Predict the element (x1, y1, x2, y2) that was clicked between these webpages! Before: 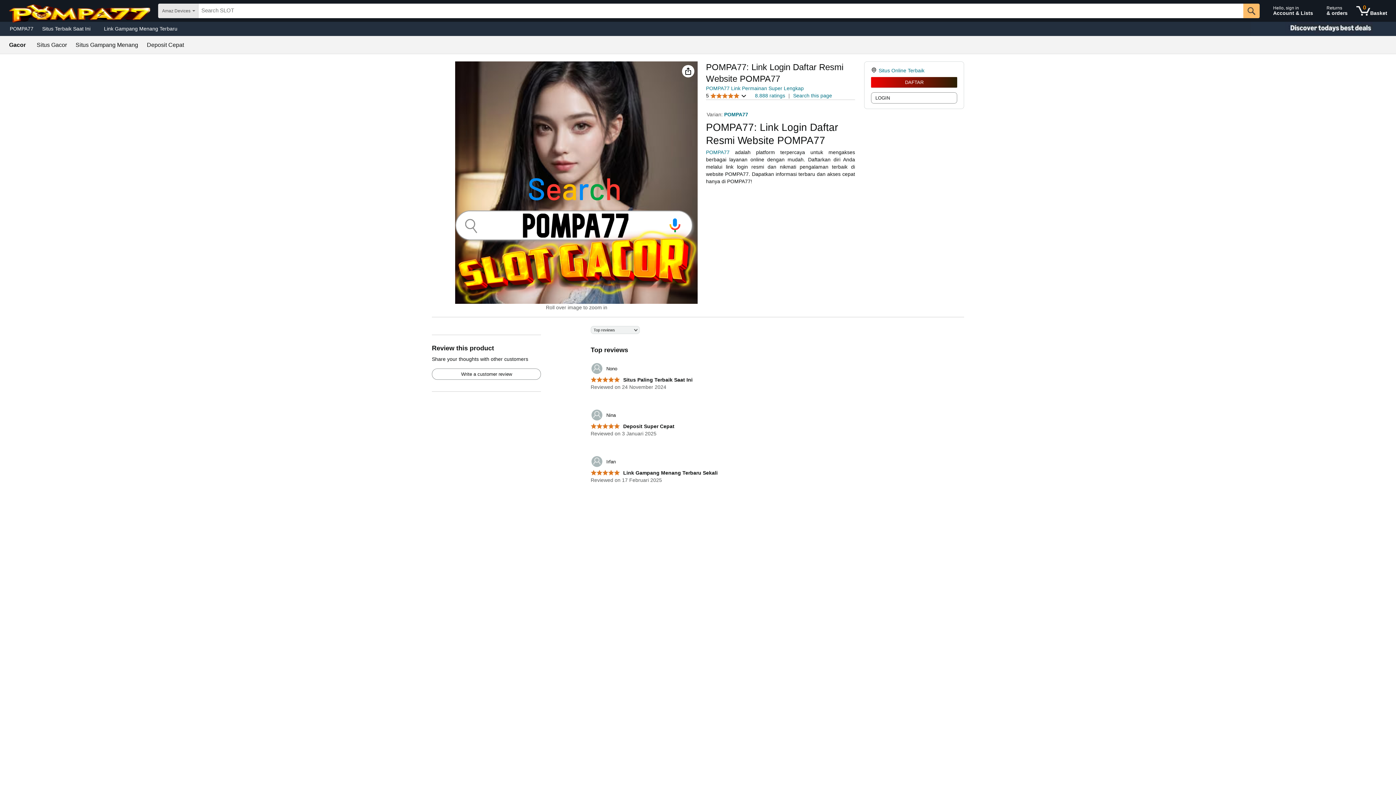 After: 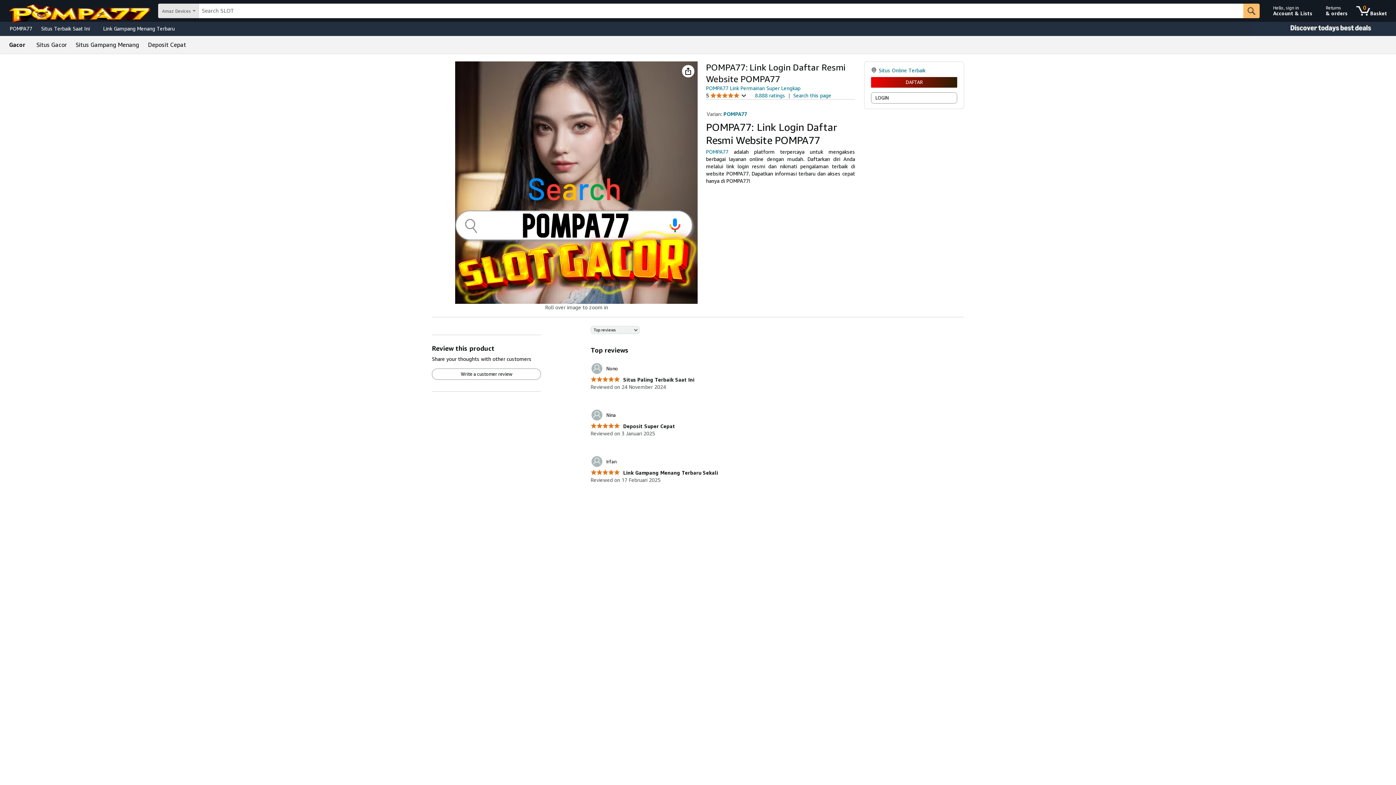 Action: bbox: (37, 23, 99, 33) label: Situs Terbaik Saat Ini